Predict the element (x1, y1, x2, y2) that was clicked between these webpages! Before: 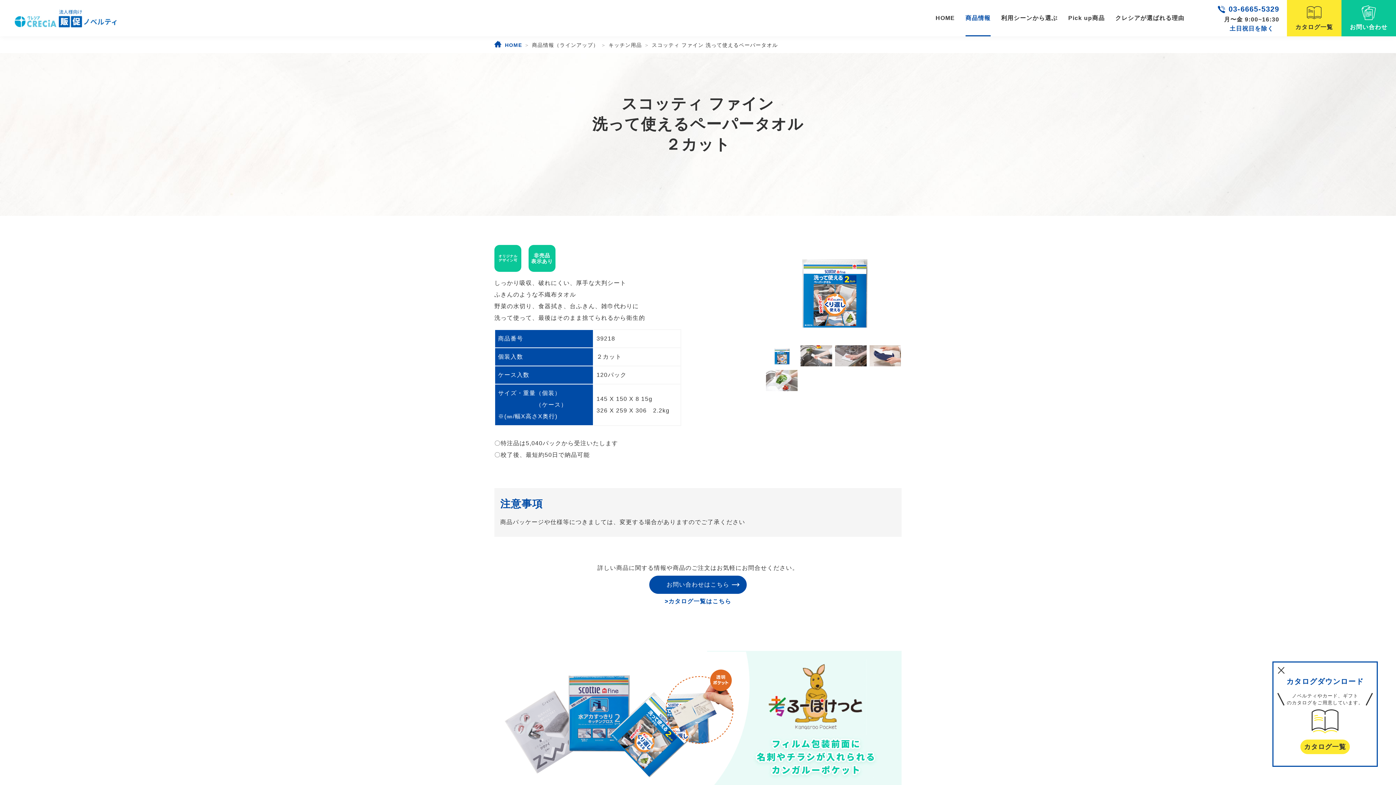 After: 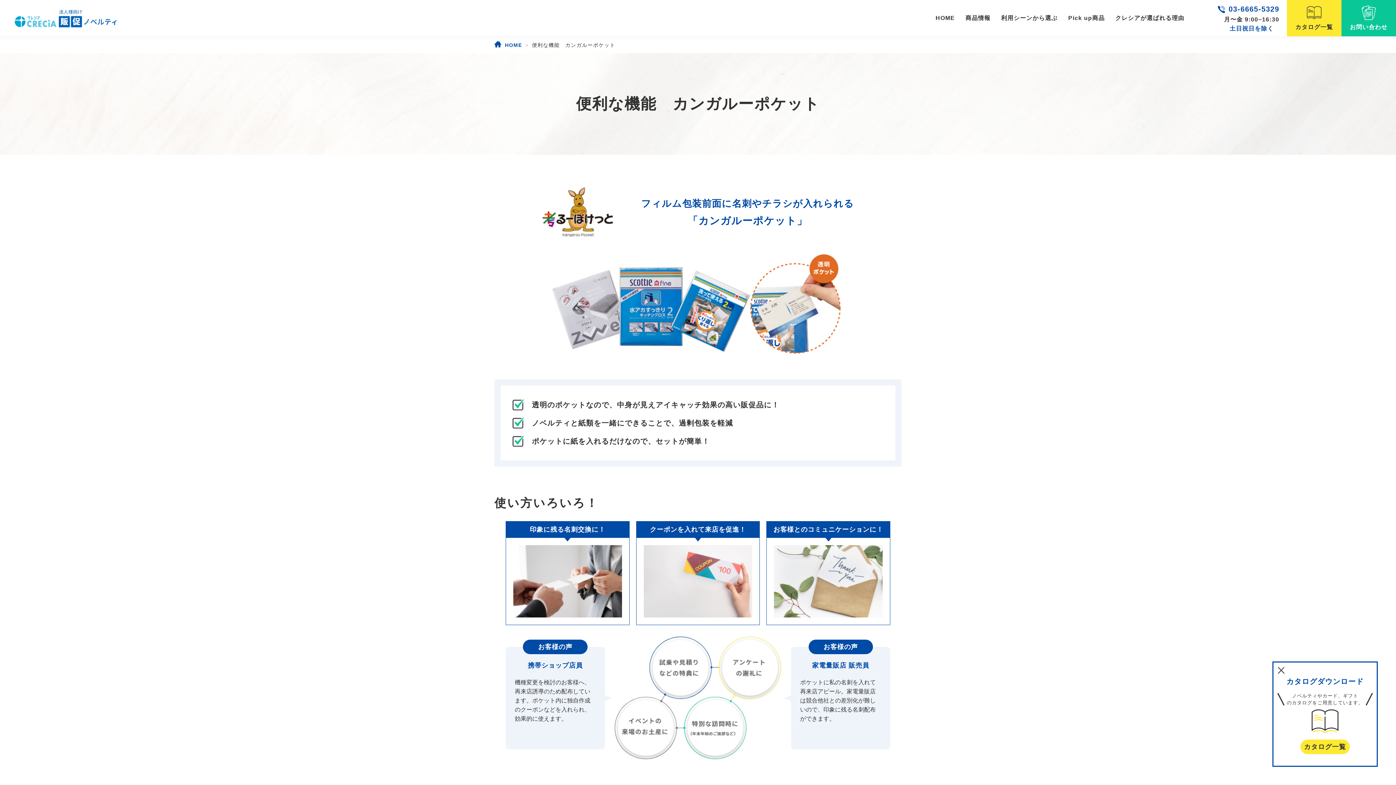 Action: bbox: (494, 651, 901, 789)